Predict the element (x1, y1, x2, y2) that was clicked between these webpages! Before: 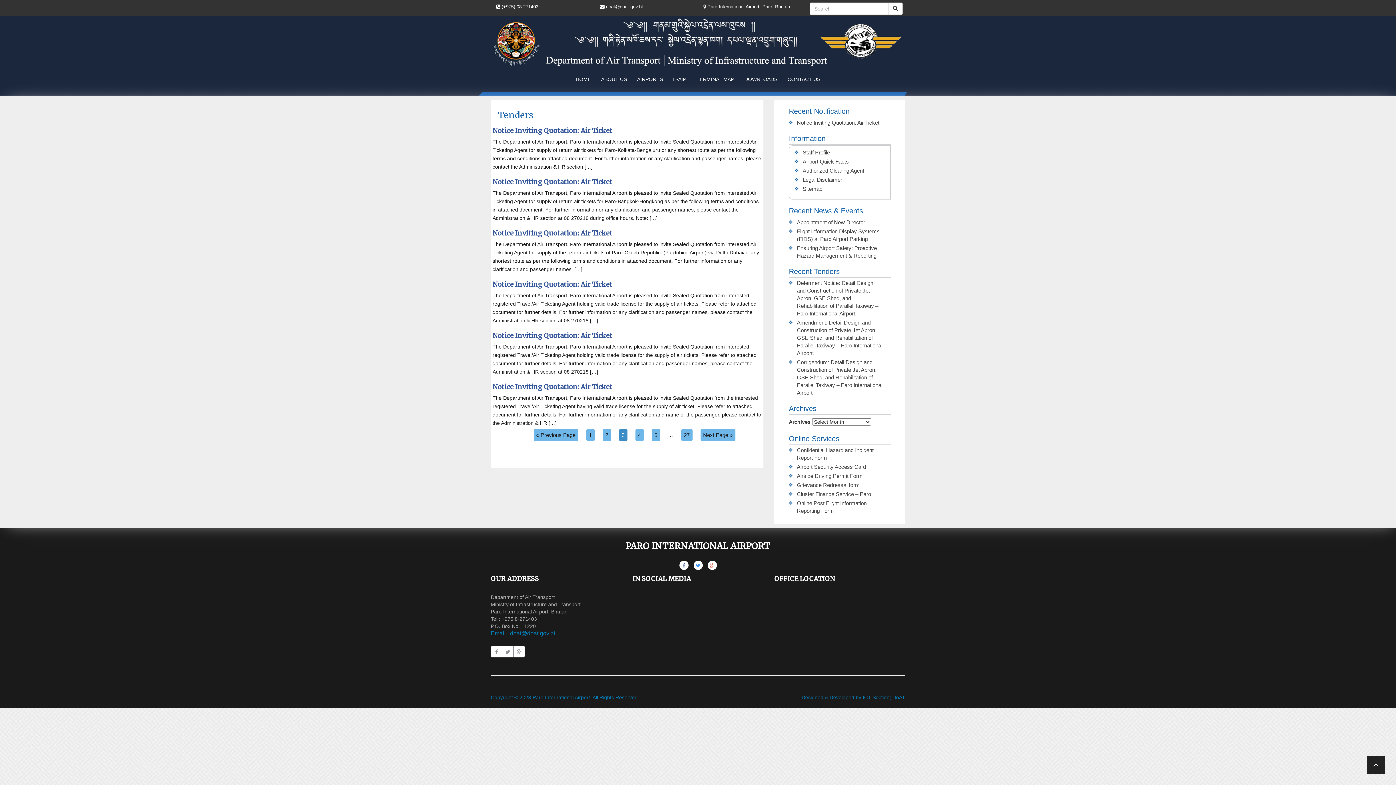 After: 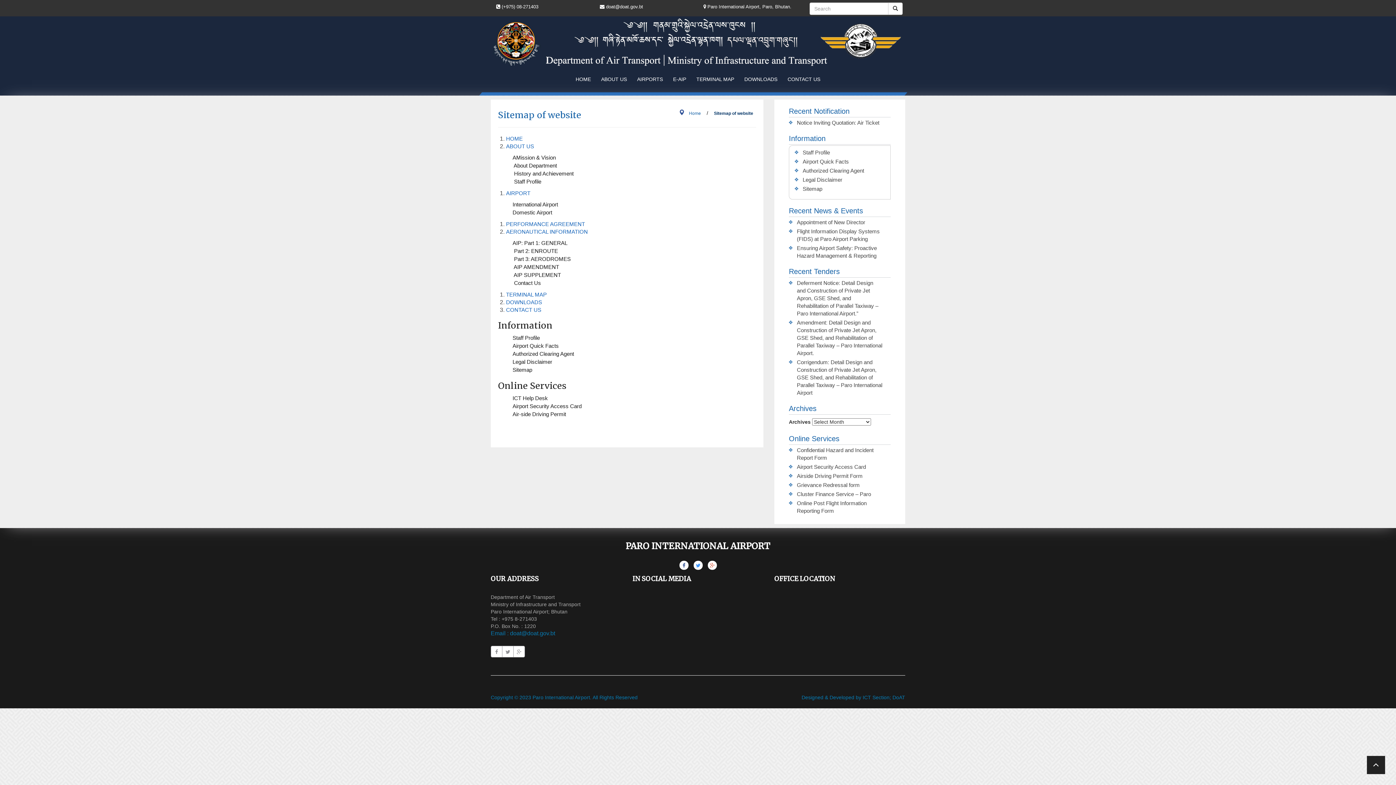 Action: bbox: (802, 185, 822, 192) label: Sitemap